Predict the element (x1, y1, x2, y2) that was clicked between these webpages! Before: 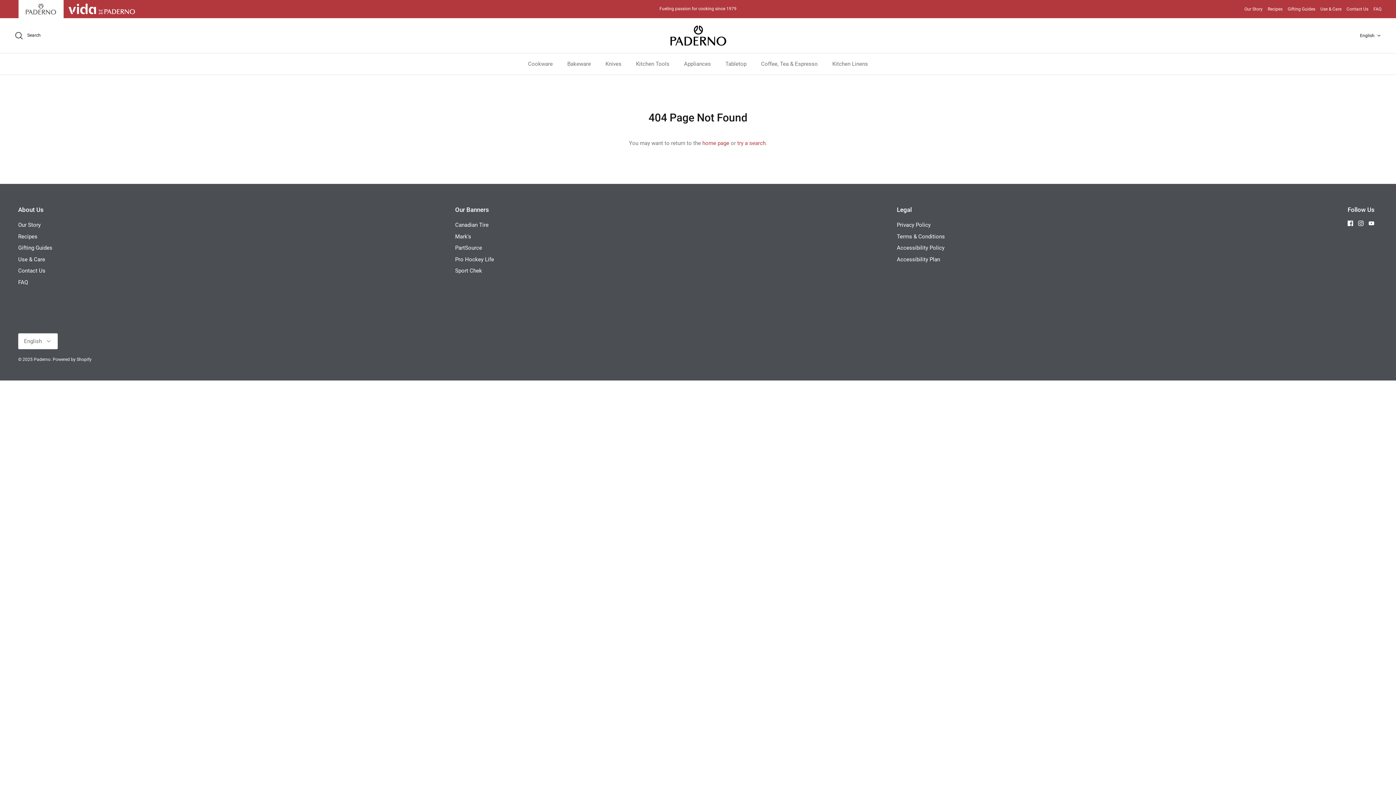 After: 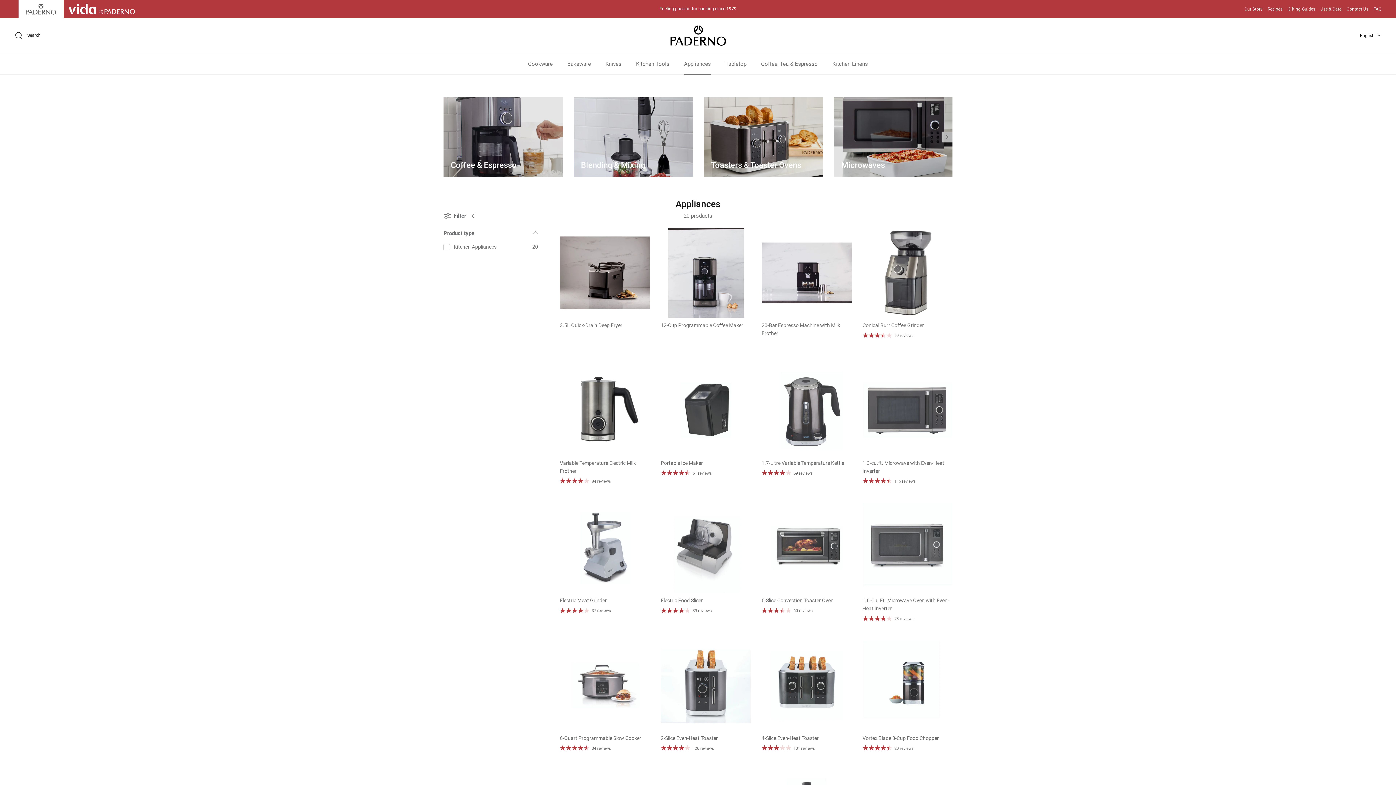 Action: bbox: (677, 53, 717, 74) label: Appliances